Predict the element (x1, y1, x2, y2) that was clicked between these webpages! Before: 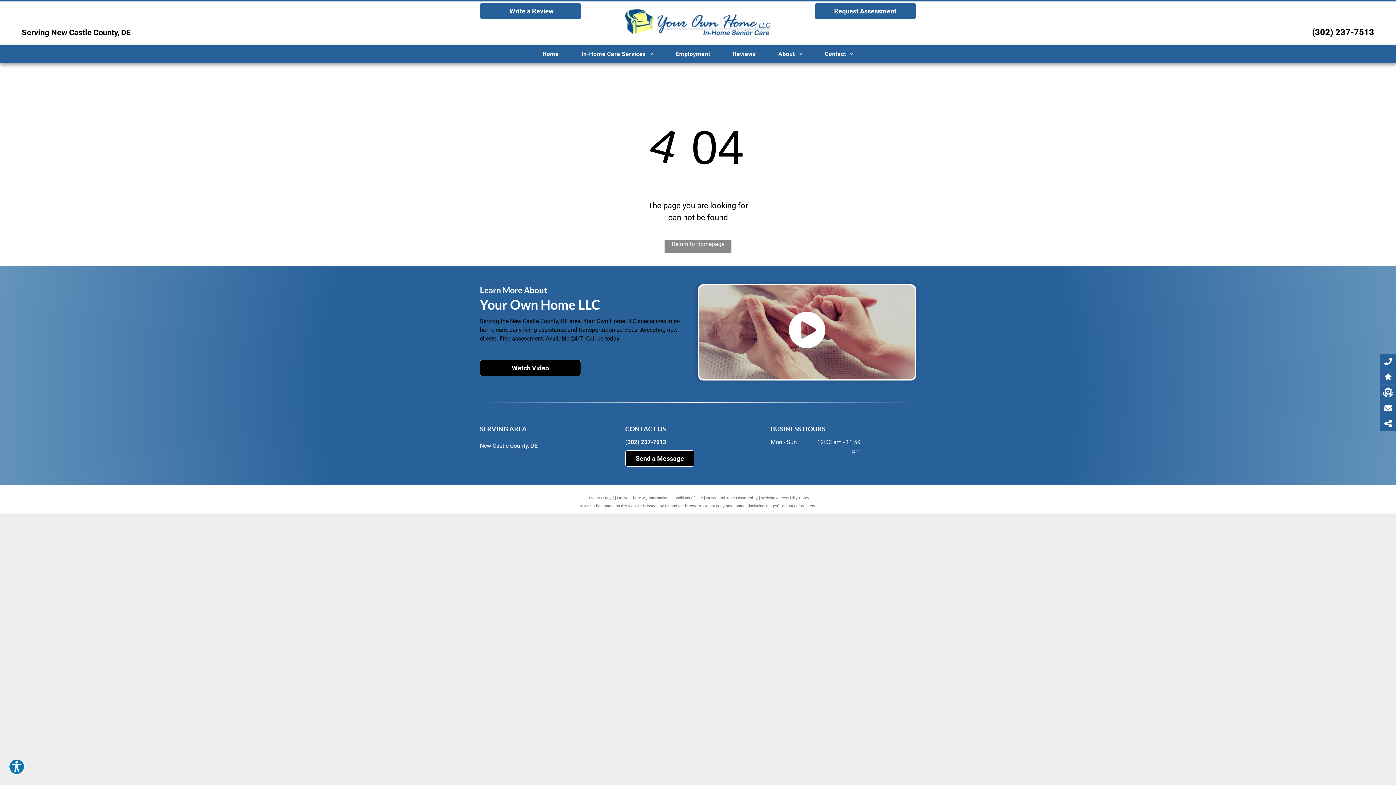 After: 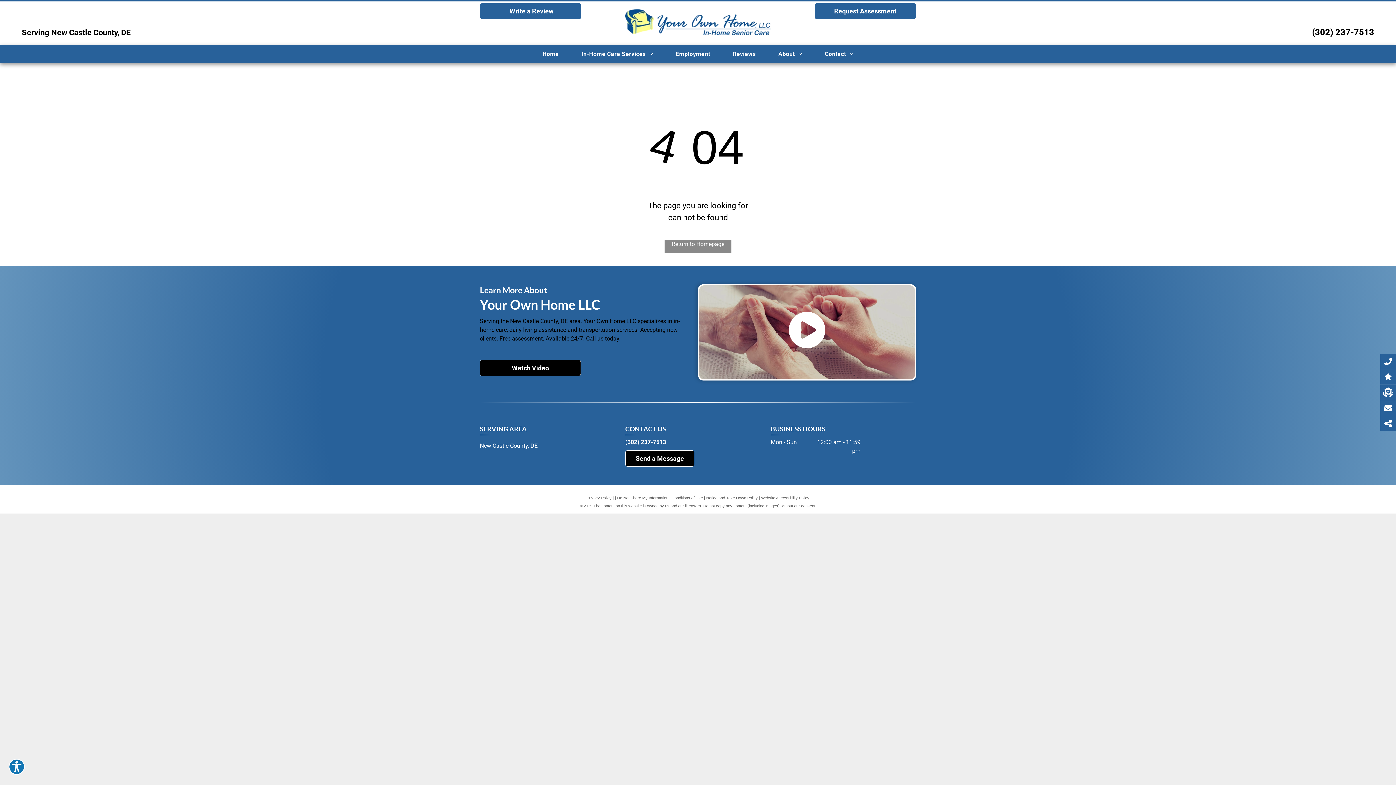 Action: label: Website Accessibility Policy bbox: (761, 496, 809, 500)